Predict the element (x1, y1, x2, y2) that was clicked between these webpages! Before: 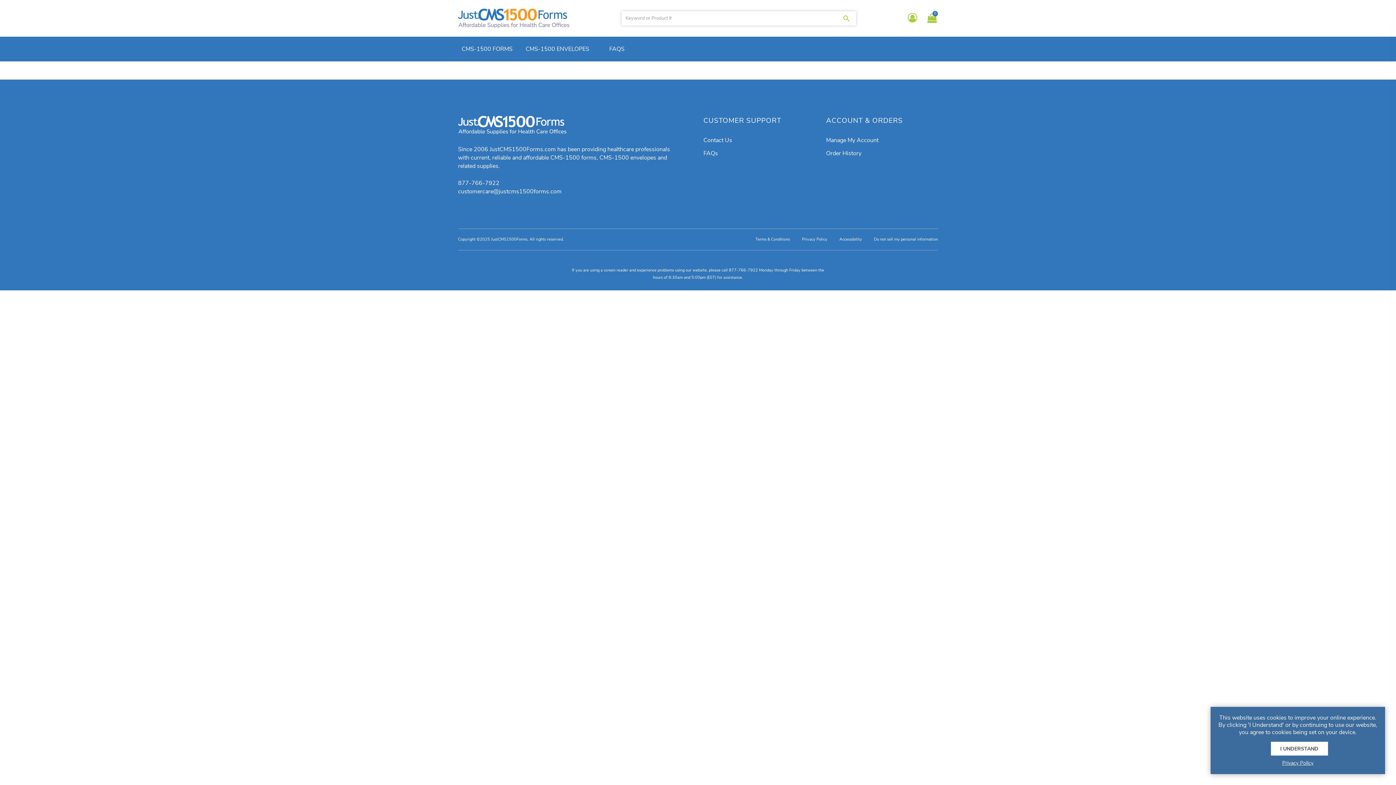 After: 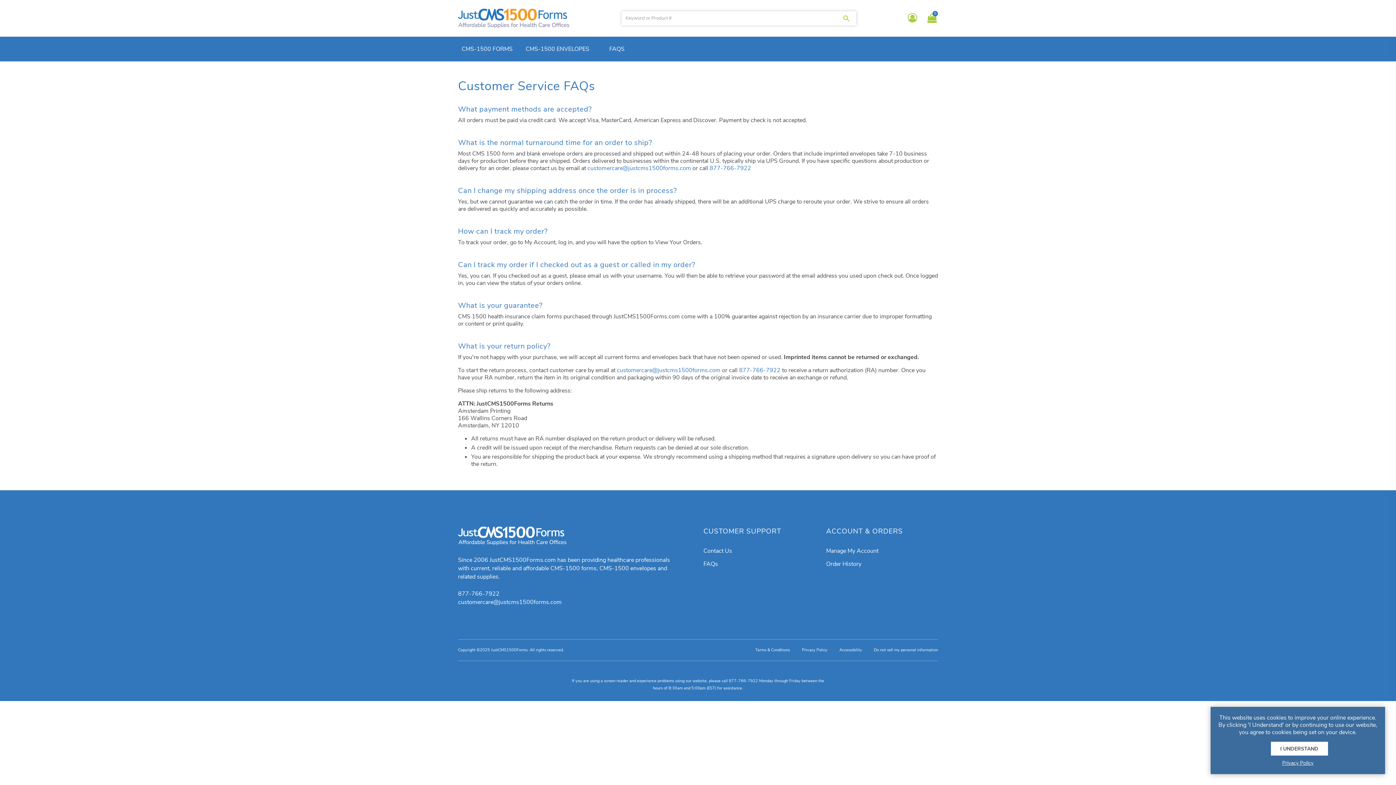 Action: label: FAQs bbox: (703, 149, 815, 157)